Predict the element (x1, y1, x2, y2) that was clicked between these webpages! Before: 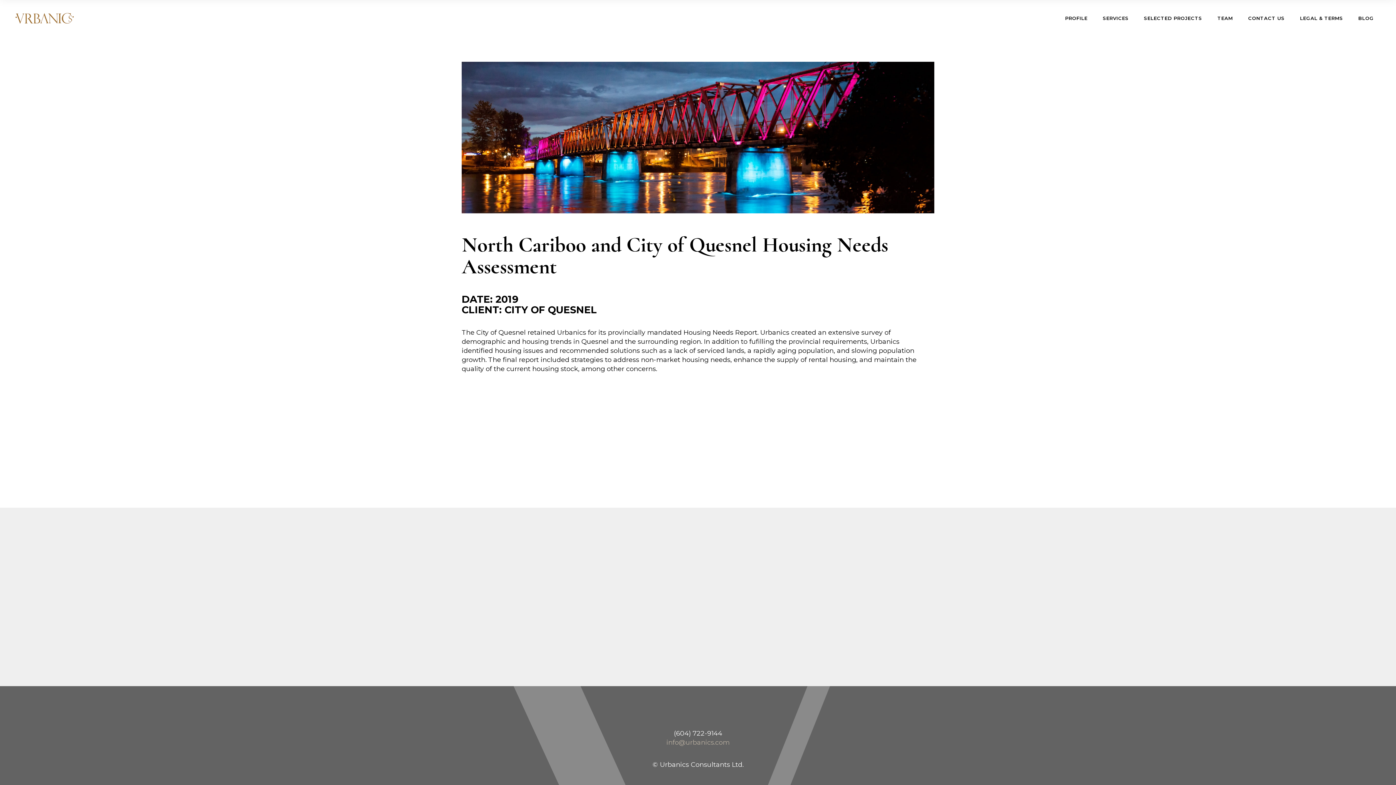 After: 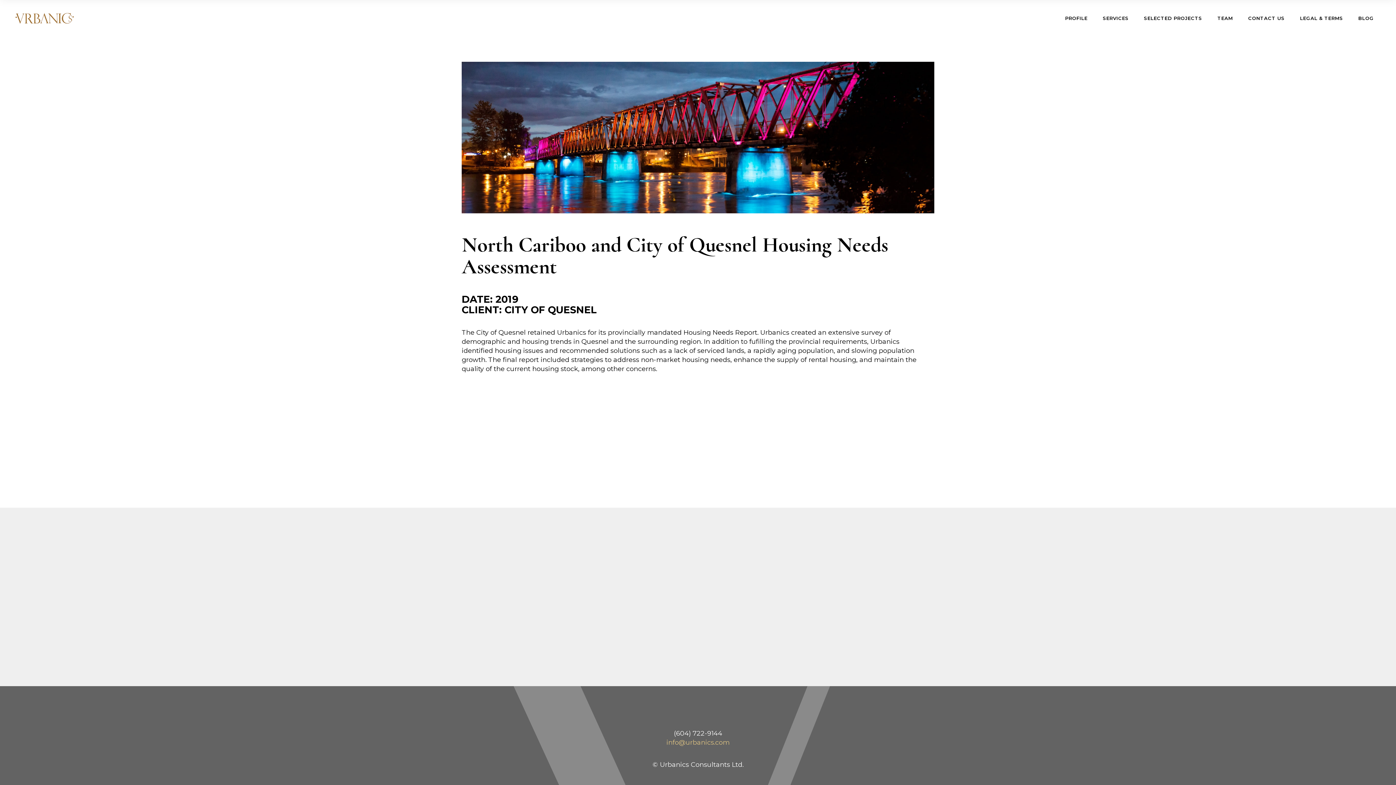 Action: label: info@urbanics.com bbox: (461, 738, 934, 747)